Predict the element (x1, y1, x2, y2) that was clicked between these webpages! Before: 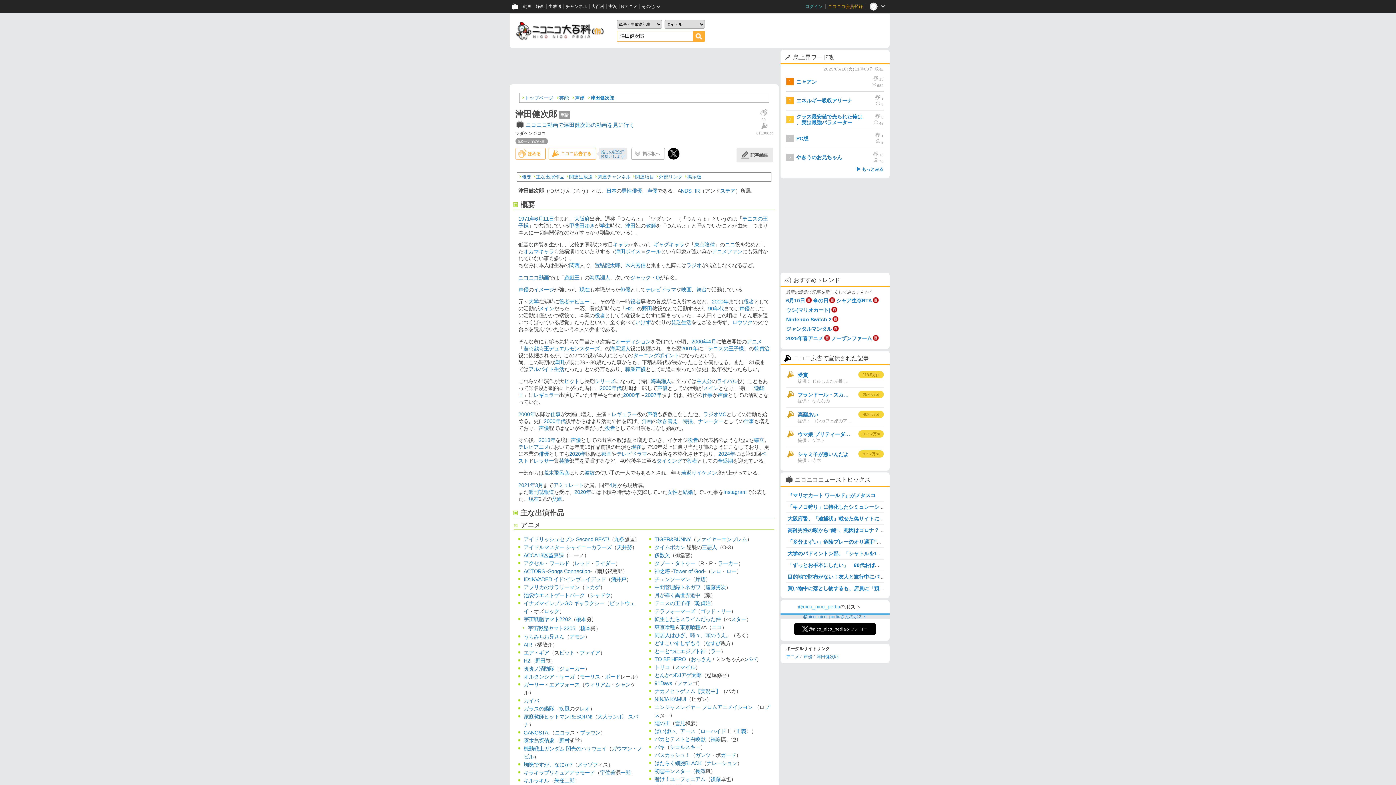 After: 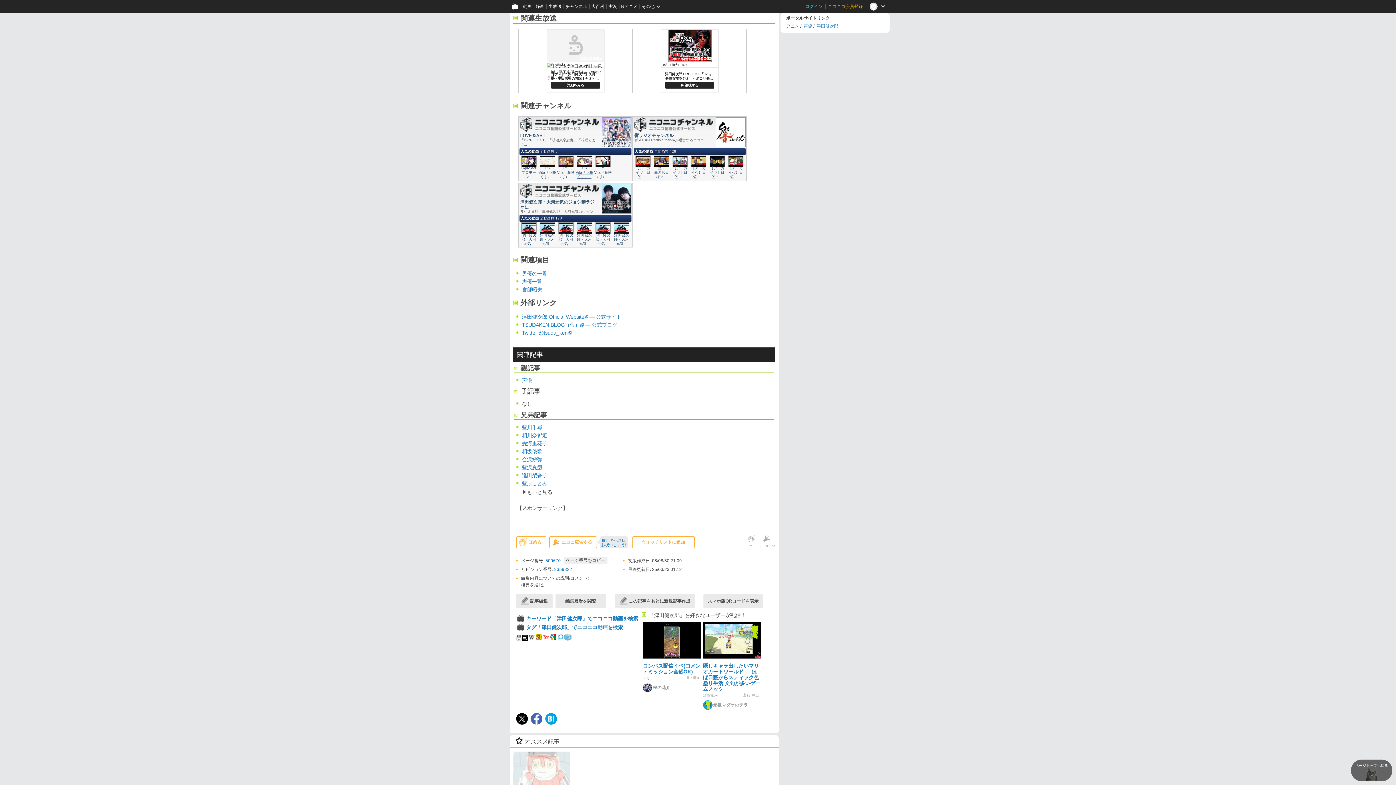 Action: label: 関連生放送 bbox: (569, 174, 592, 179)